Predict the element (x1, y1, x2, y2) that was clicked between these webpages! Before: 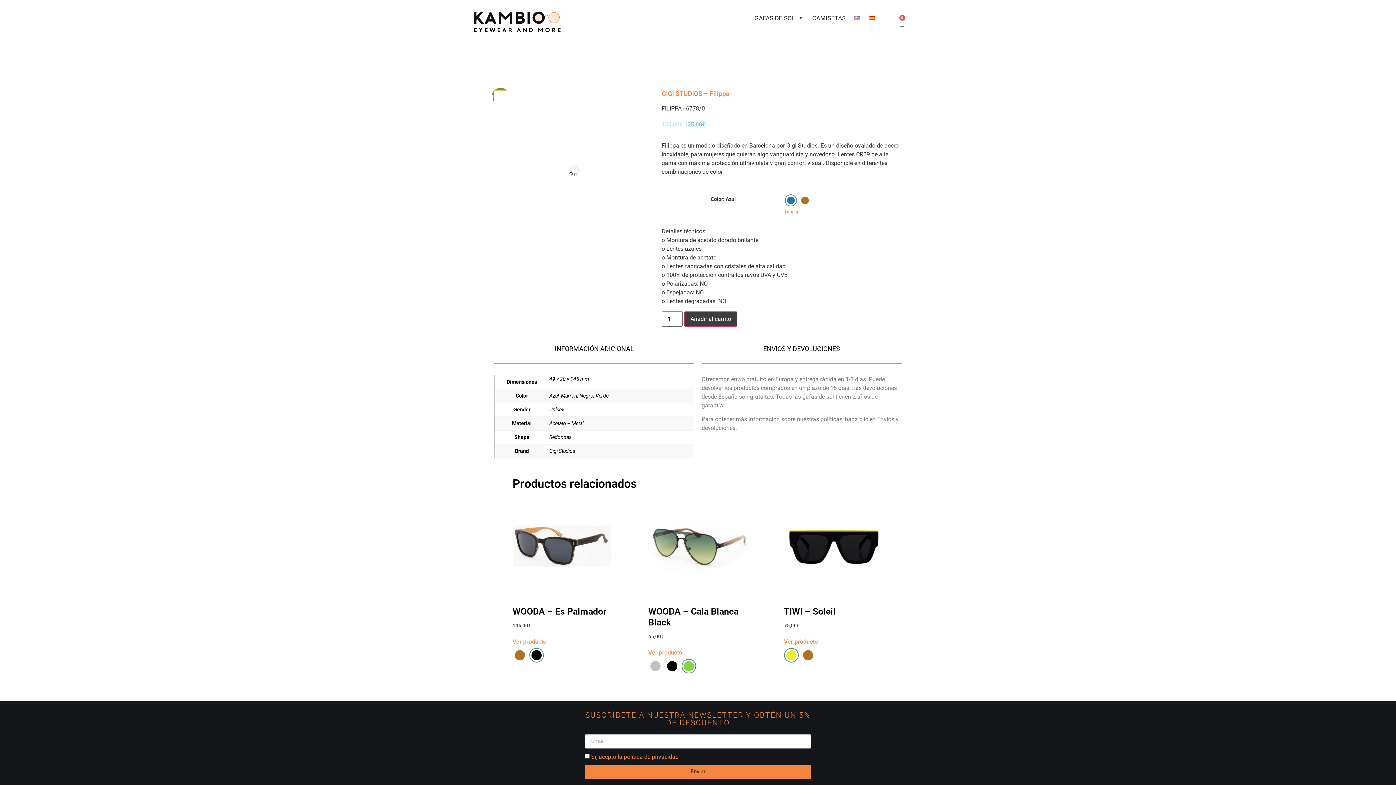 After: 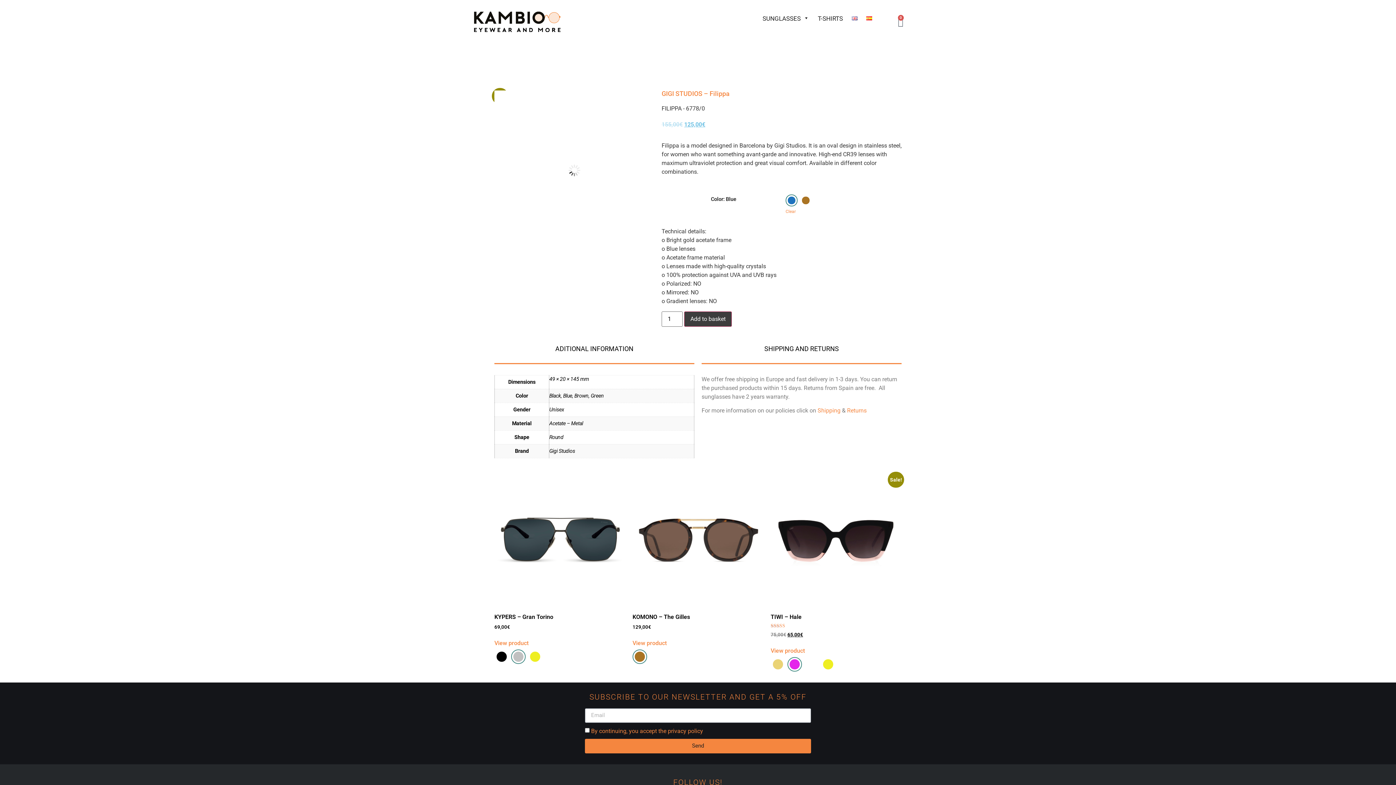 Action: bbox: (851, 10, 864, 25)